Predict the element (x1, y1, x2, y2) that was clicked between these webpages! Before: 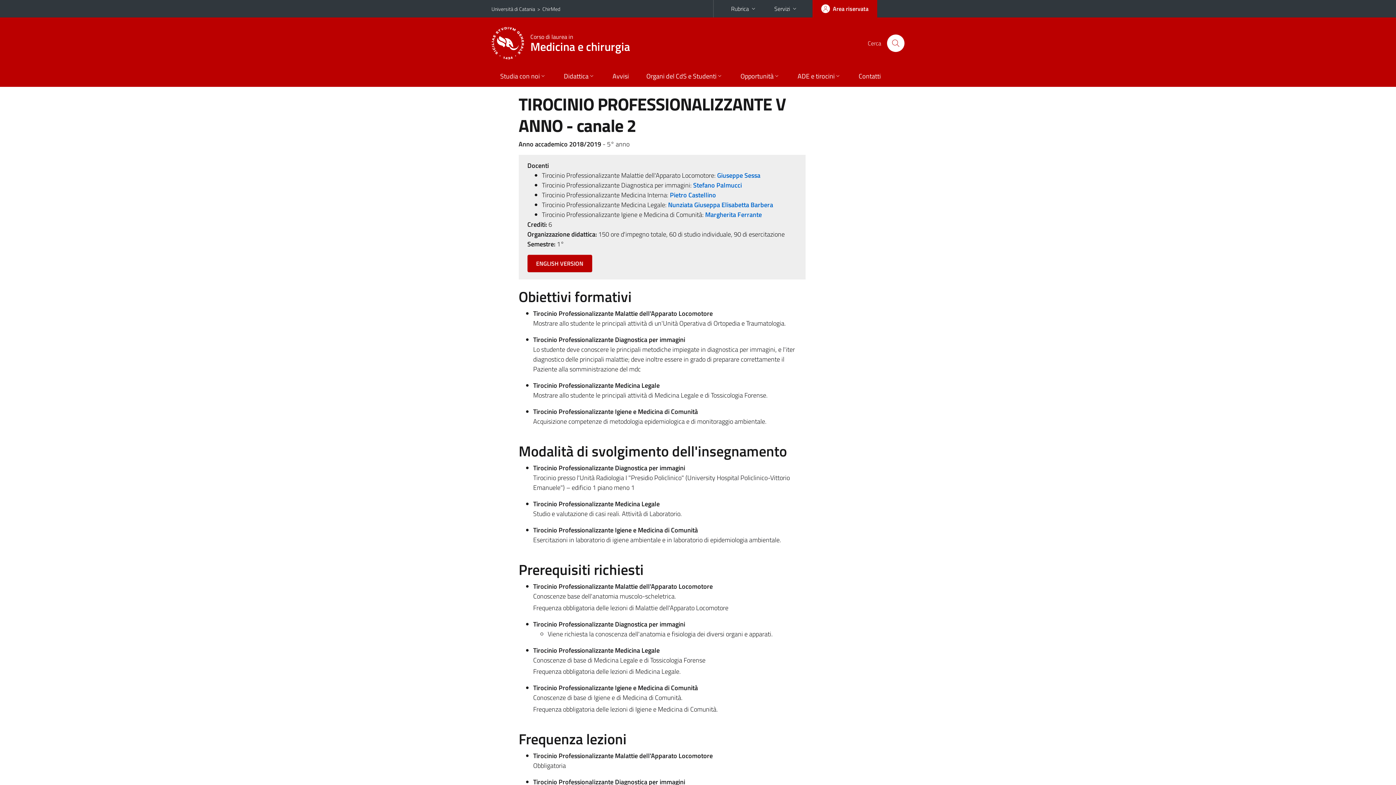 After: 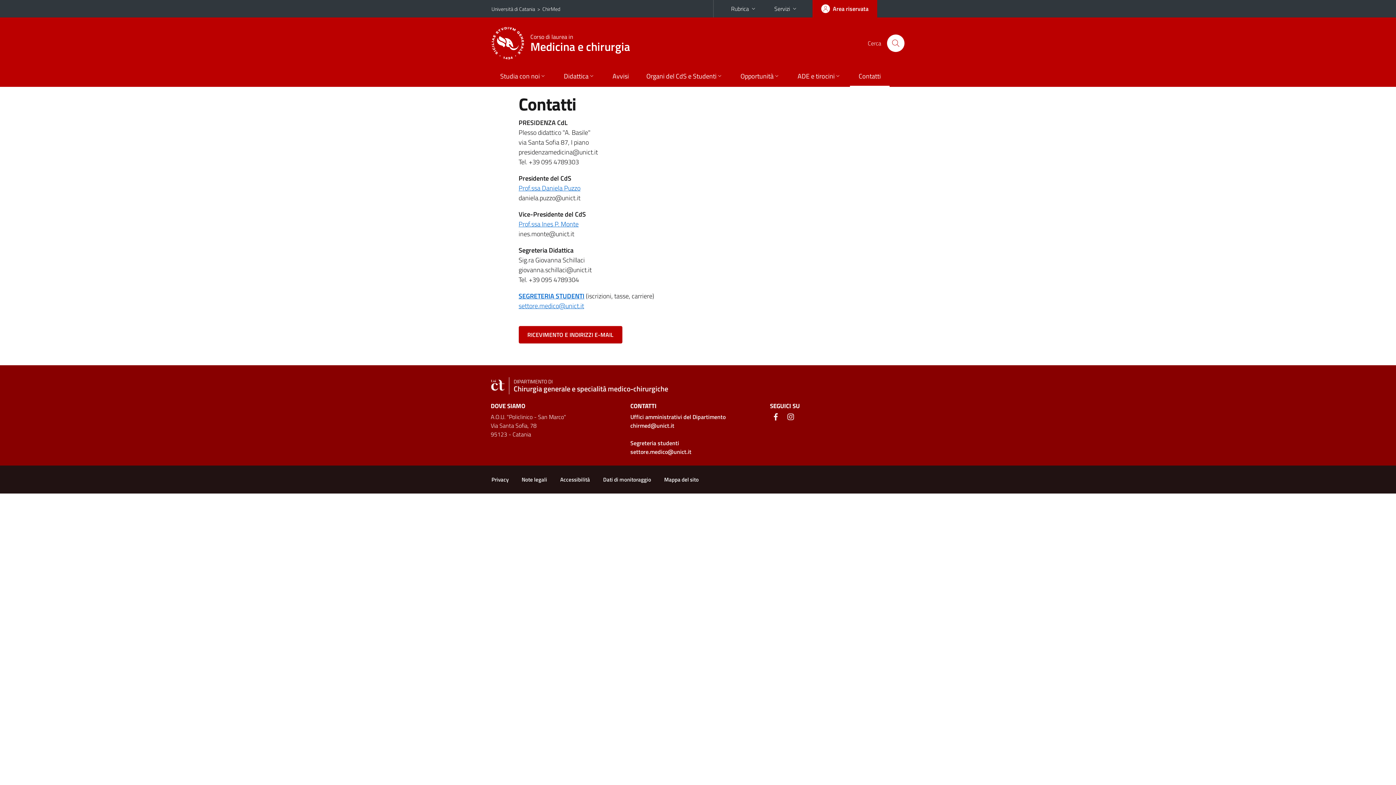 Action: bbox: (850, 66, 889, 86) label: Contatti